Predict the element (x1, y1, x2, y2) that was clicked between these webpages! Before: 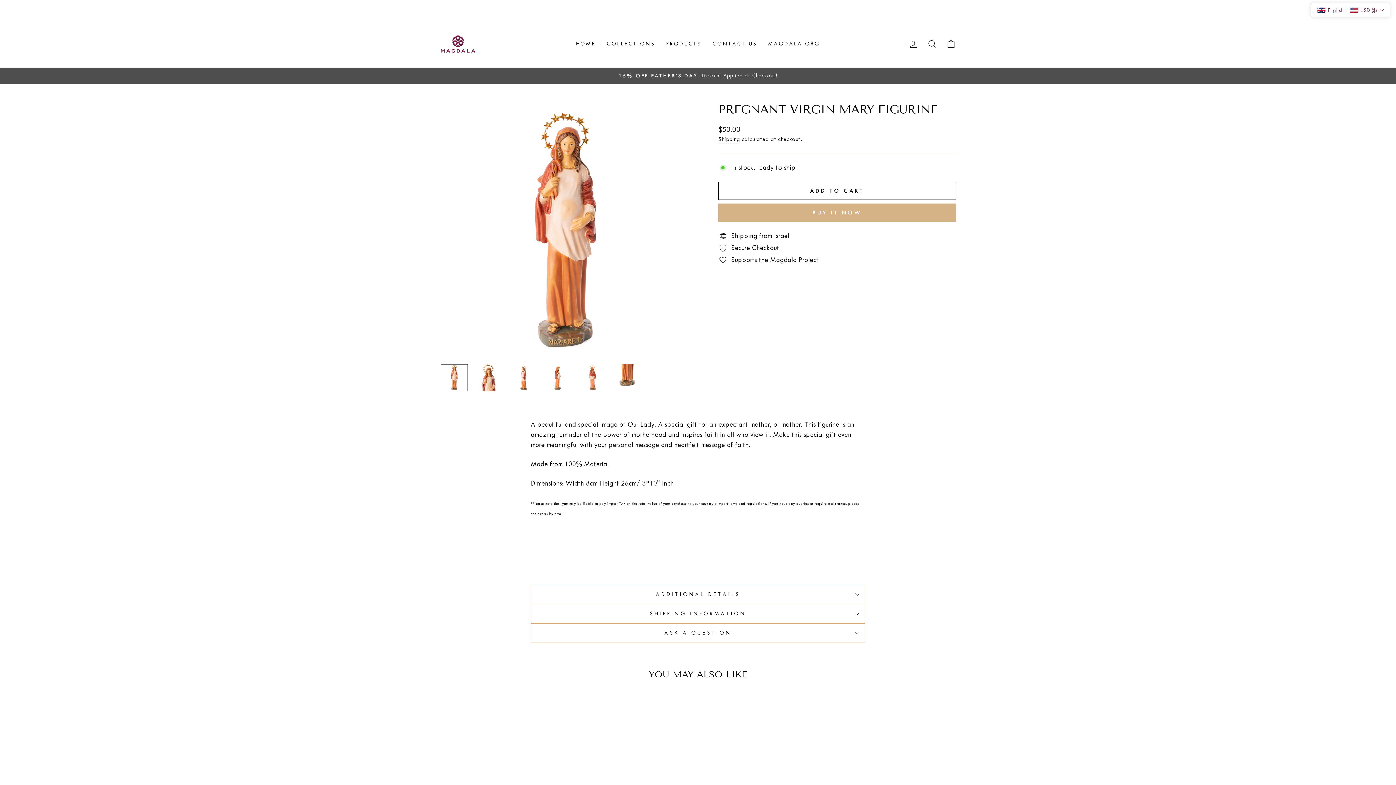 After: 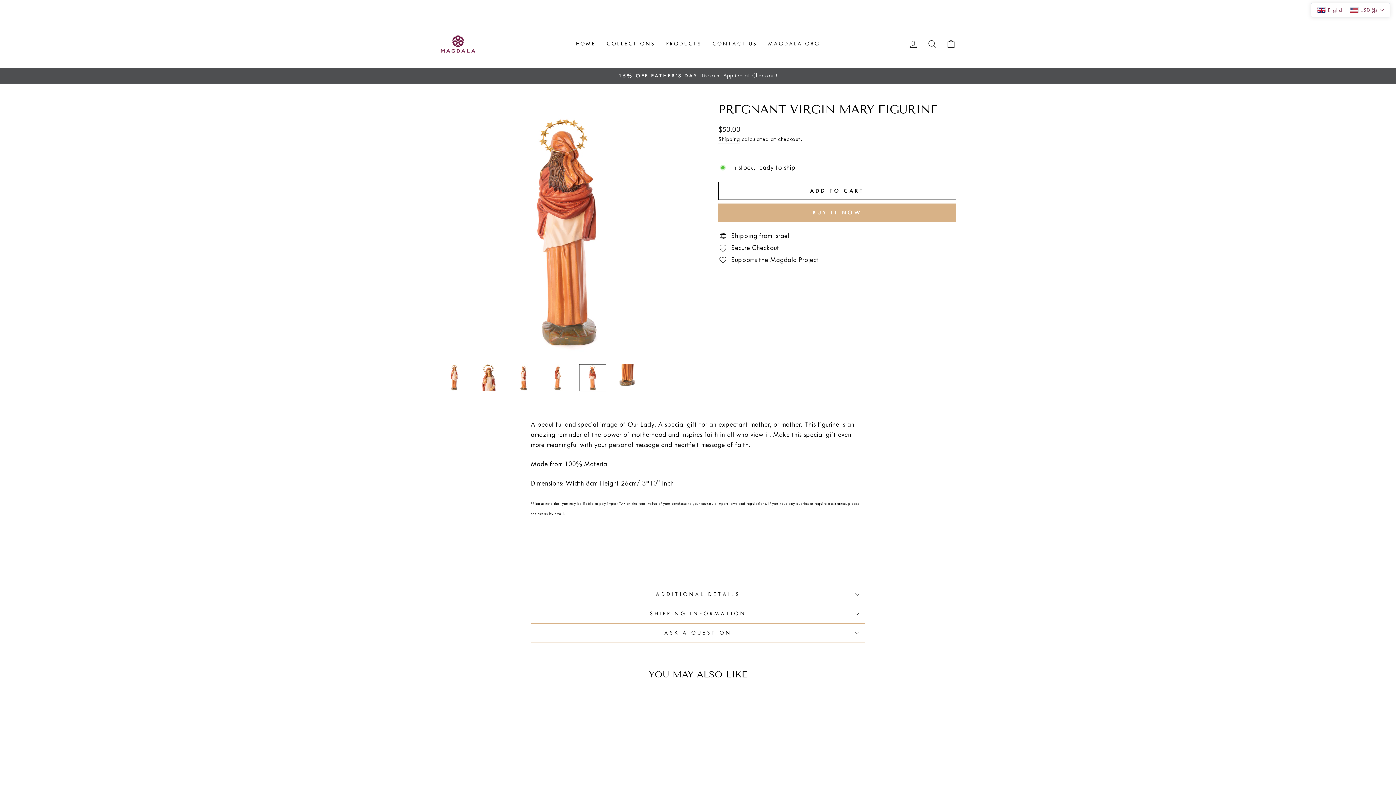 Action: bbox: (578, 364, 606, 391)